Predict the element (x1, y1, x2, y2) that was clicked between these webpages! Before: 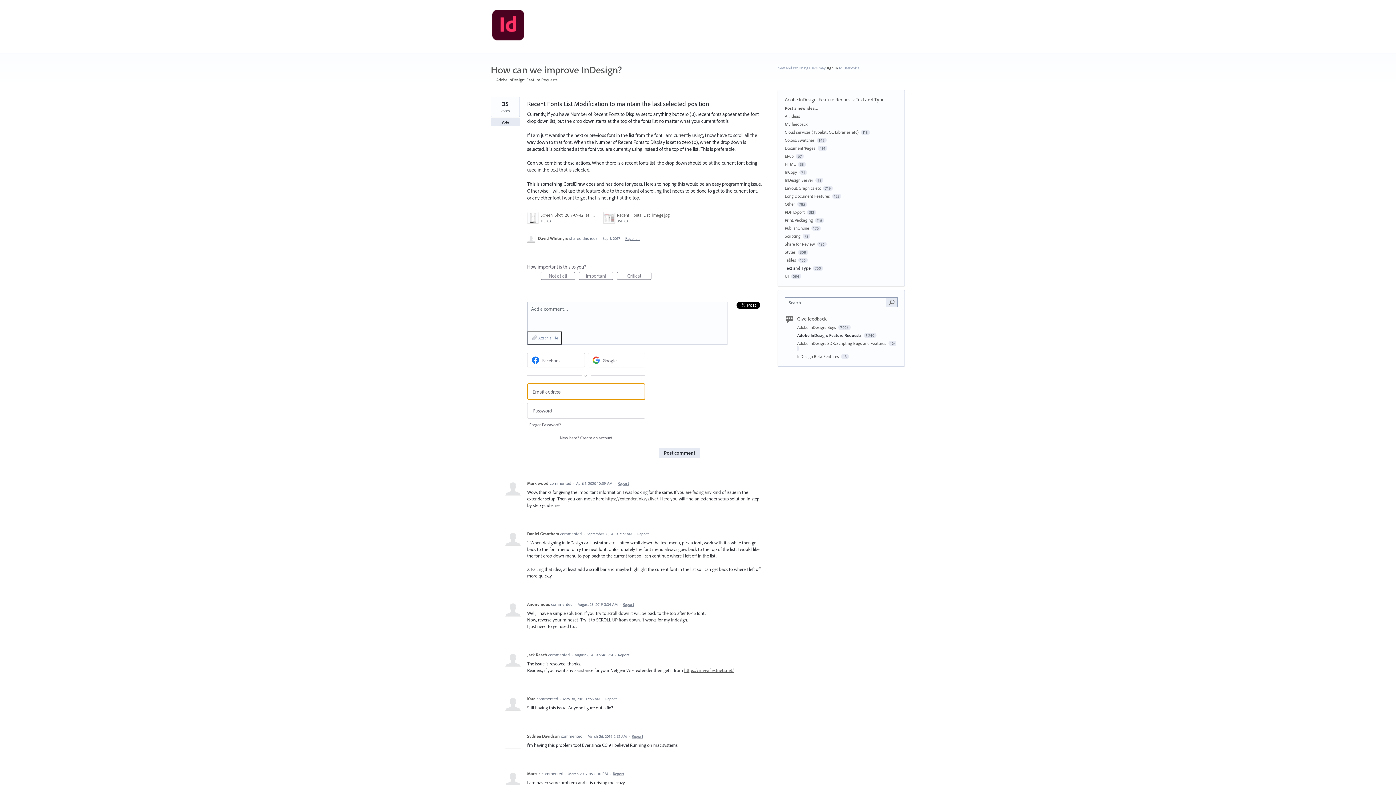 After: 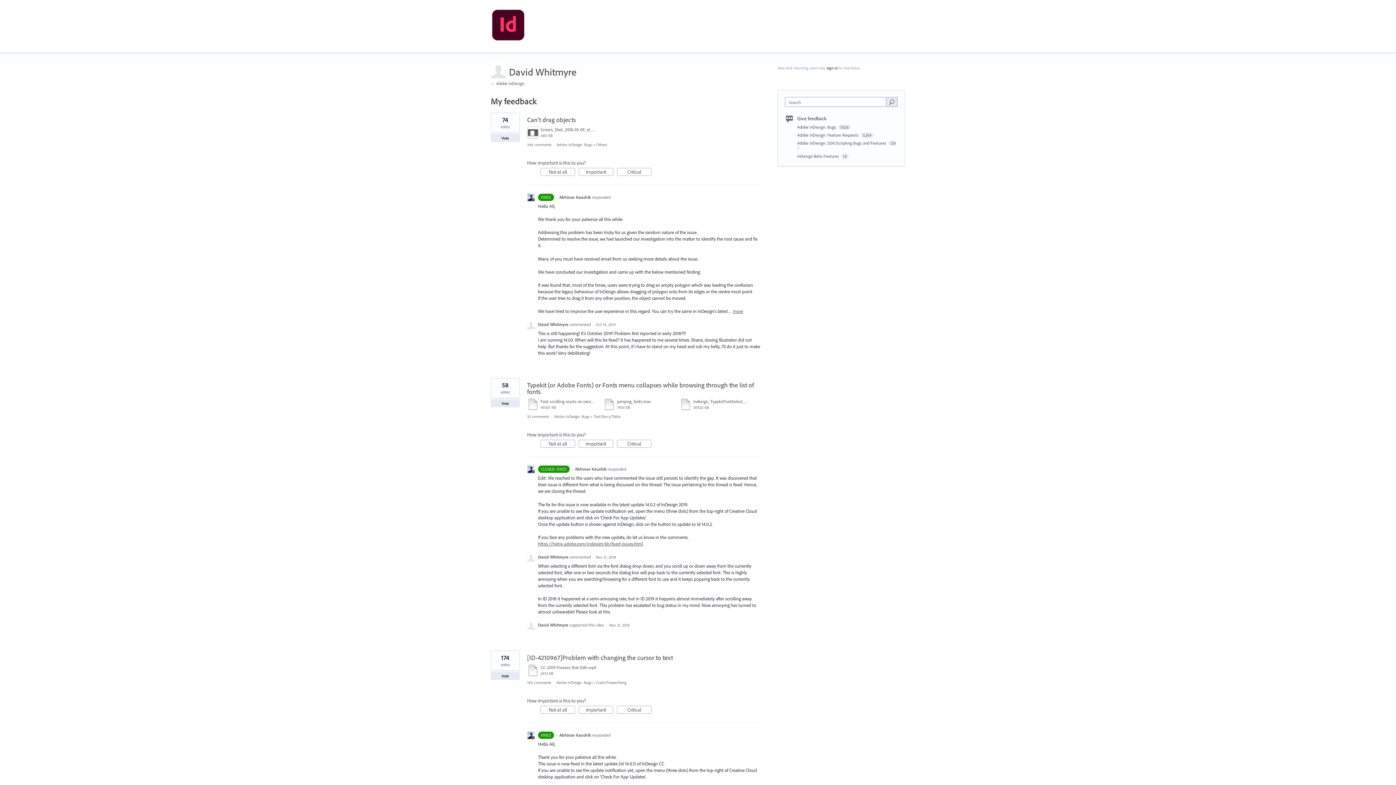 Action: label: David Whitmyre  bbox: (538, 235, 569, 241)